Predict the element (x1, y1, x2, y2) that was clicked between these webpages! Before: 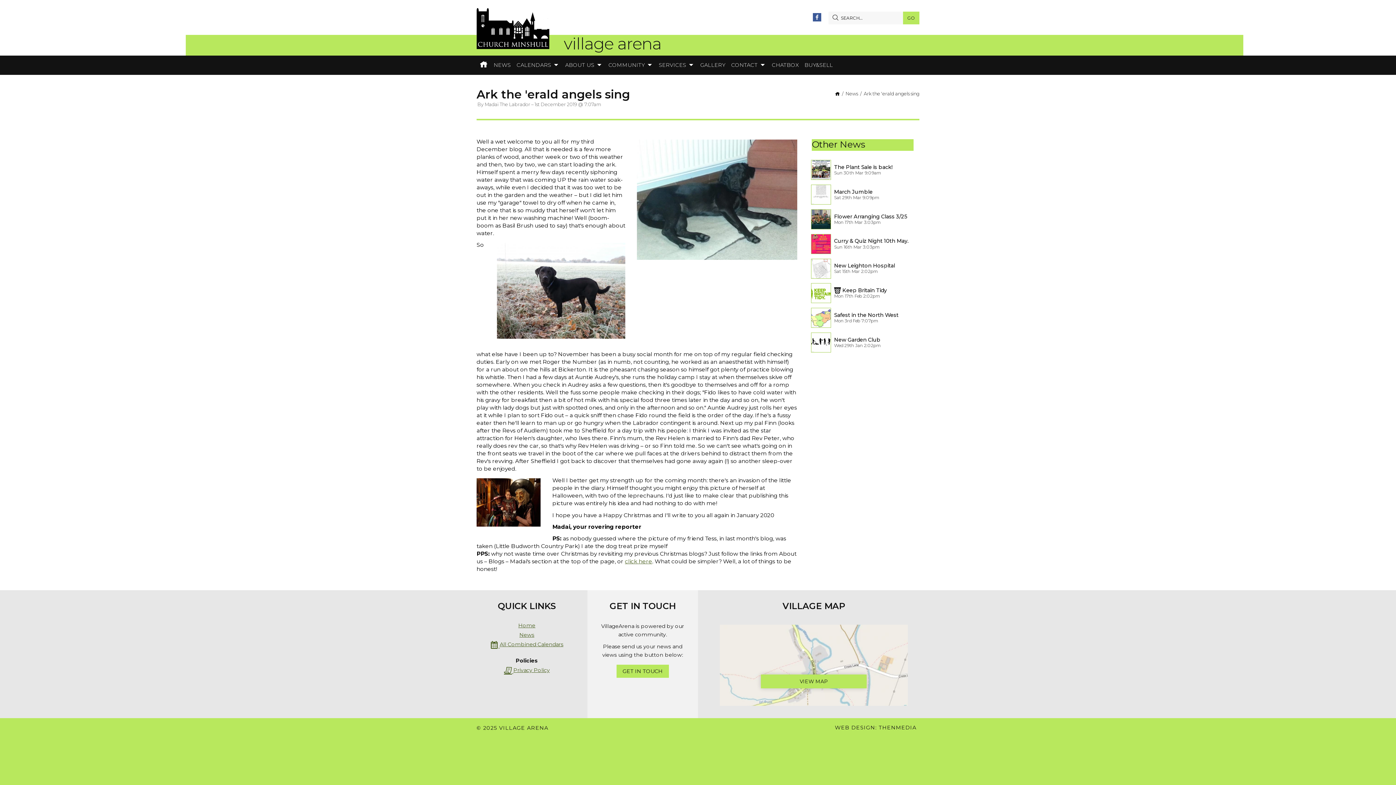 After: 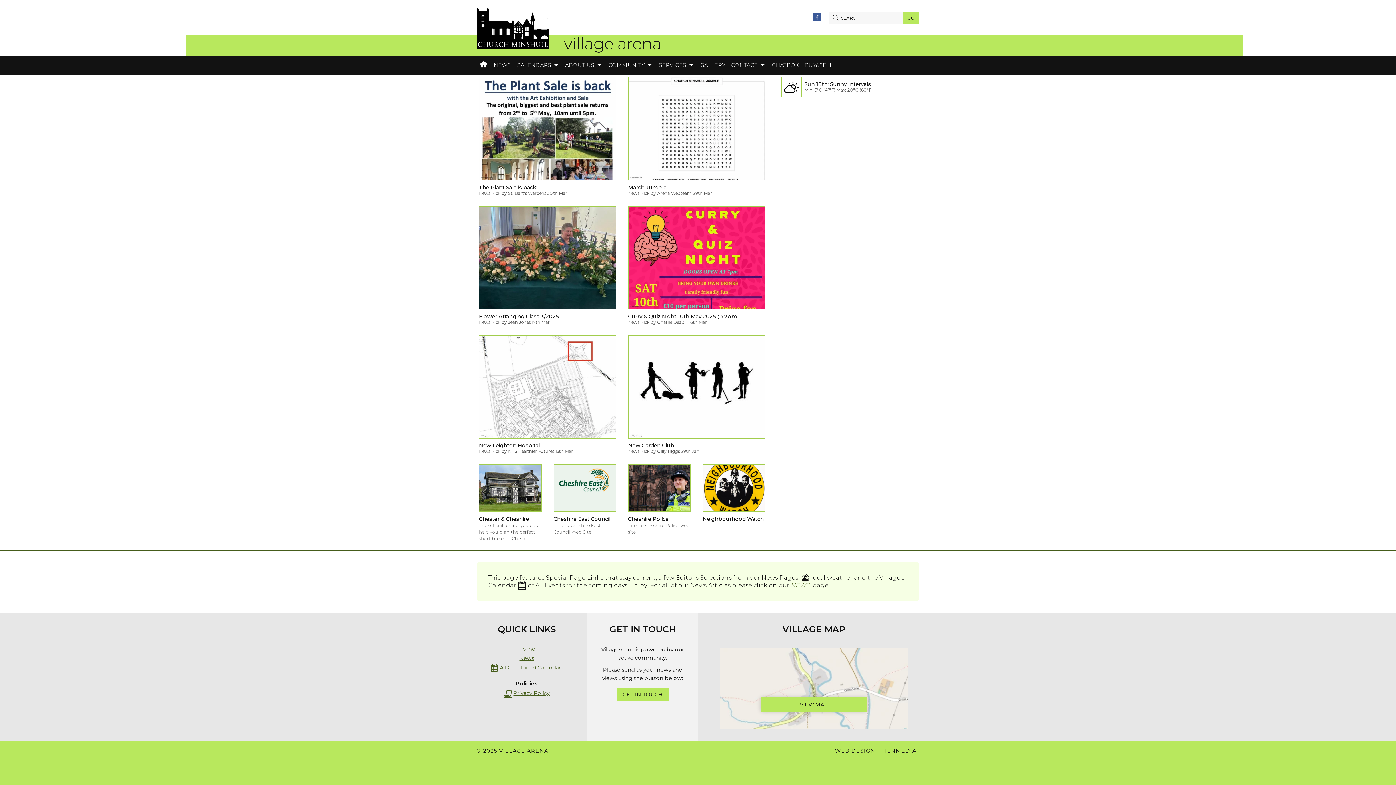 Action: label: Home bbox: (835, 90, 840, 96)